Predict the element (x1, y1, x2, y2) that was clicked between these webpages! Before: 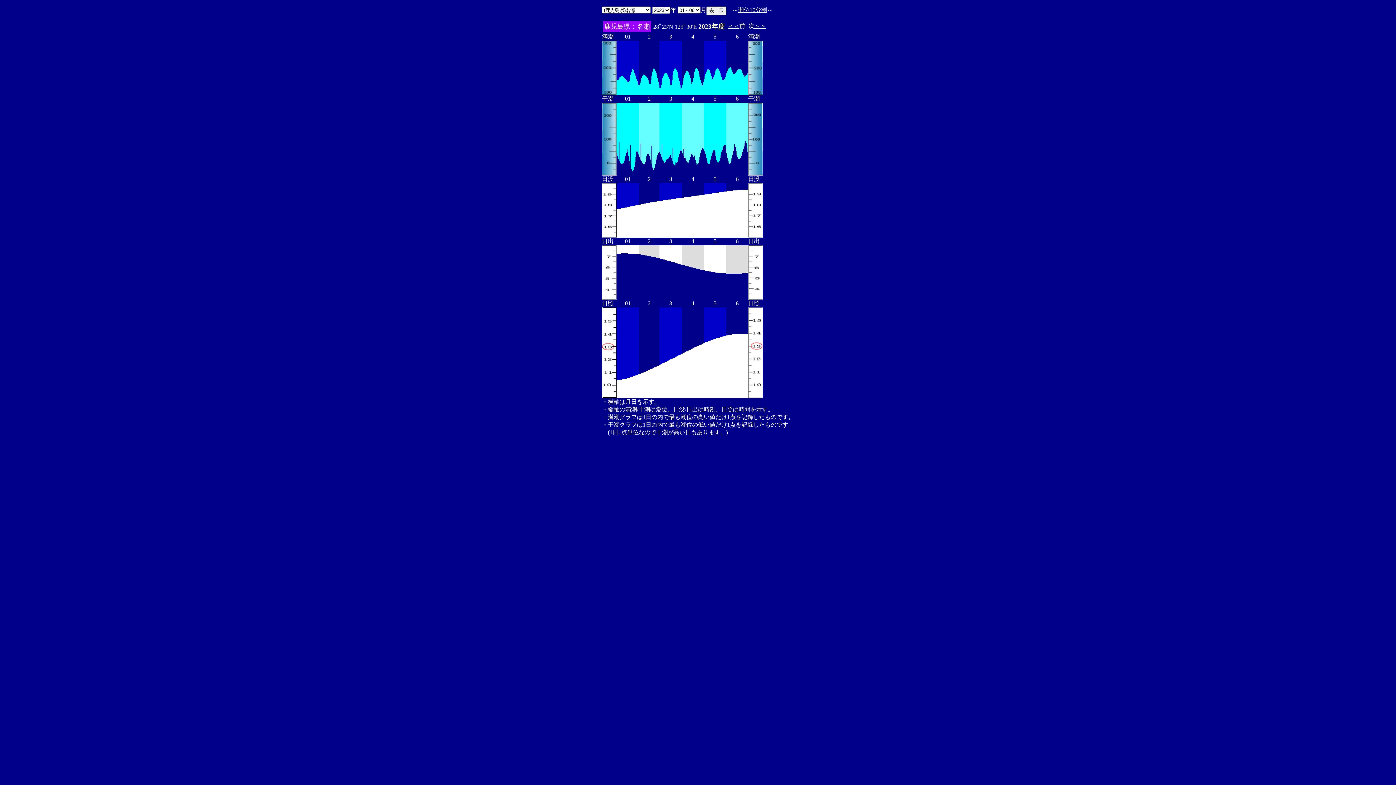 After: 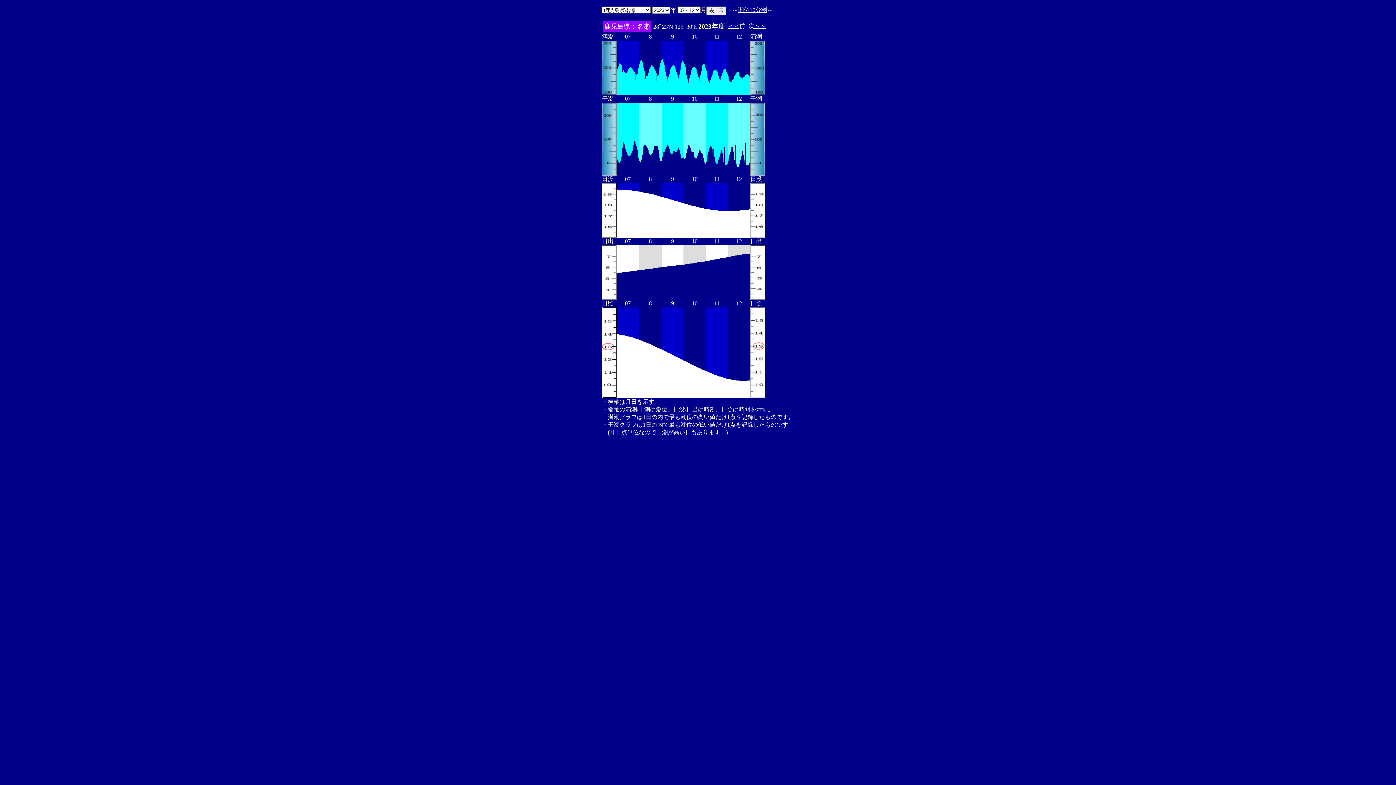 Action: bbox: (754, 22, 766, 29) label: ＞＞